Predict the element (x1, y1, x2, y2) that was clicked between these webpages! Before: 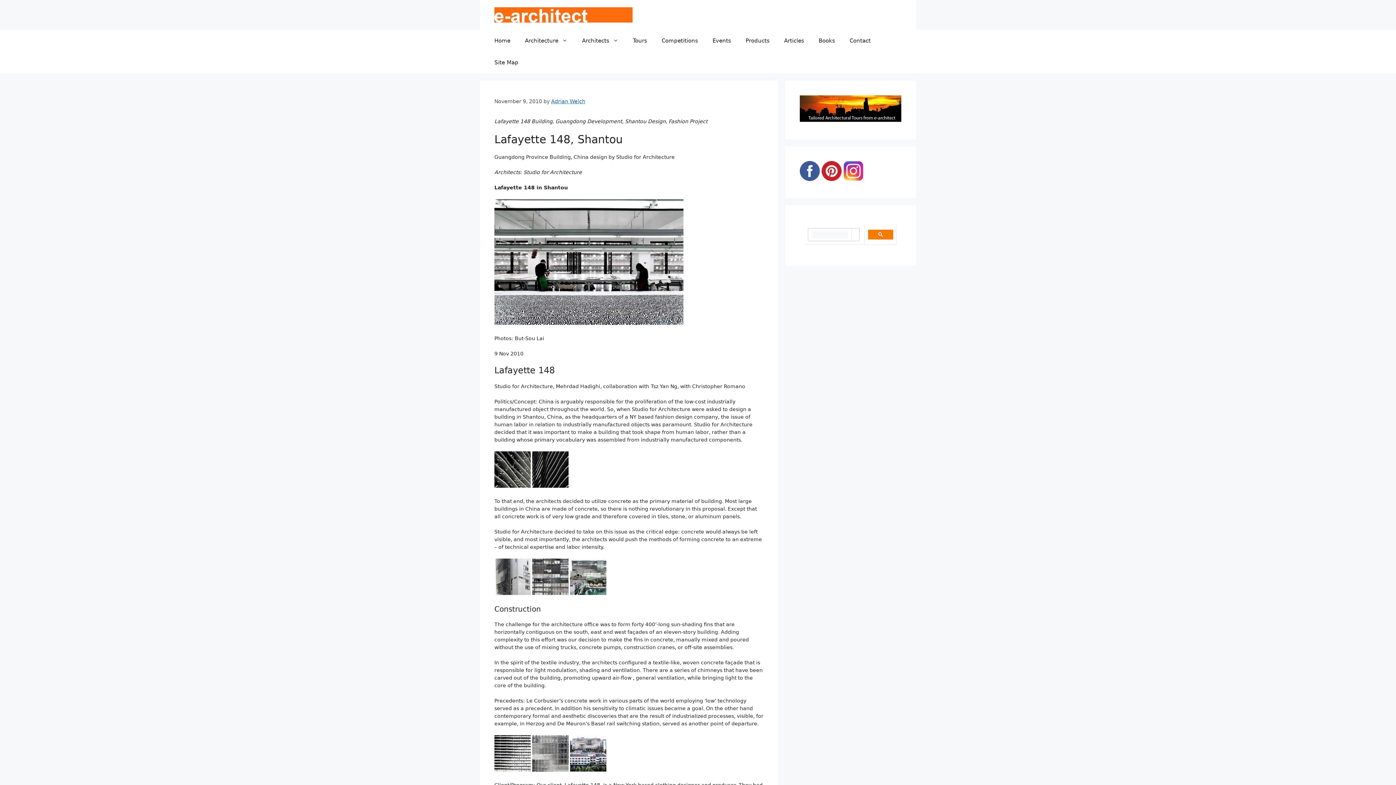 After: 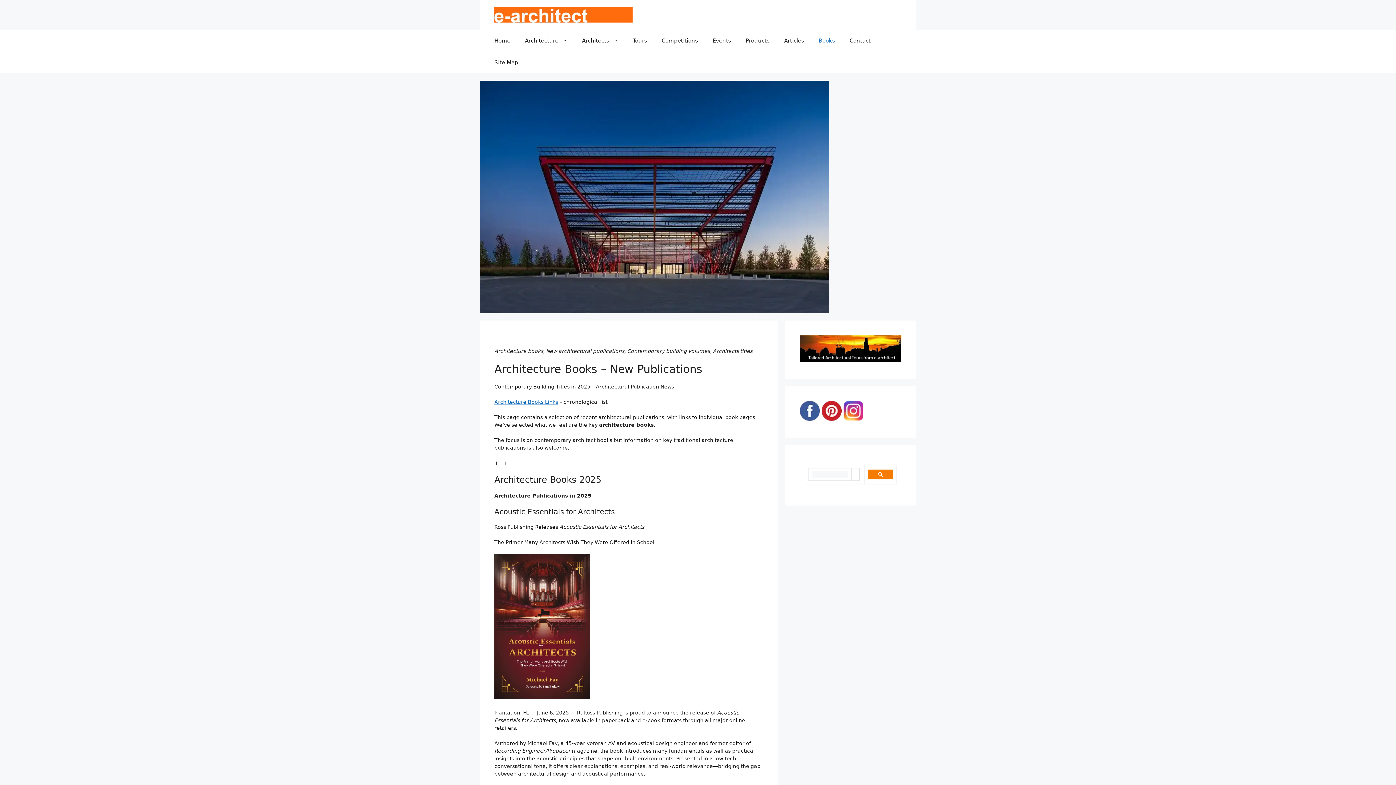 Action: label: Books bbox: (811, 29, 842, 51)